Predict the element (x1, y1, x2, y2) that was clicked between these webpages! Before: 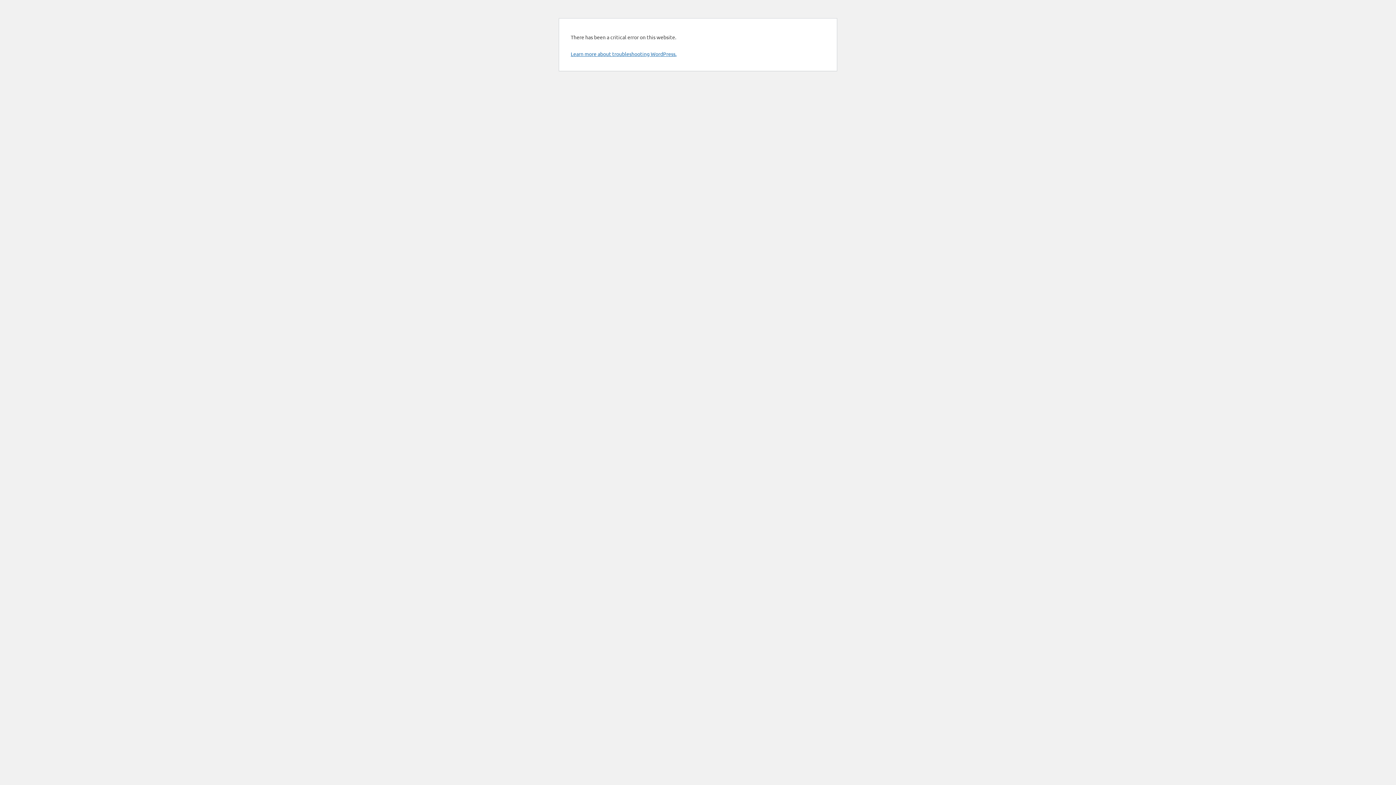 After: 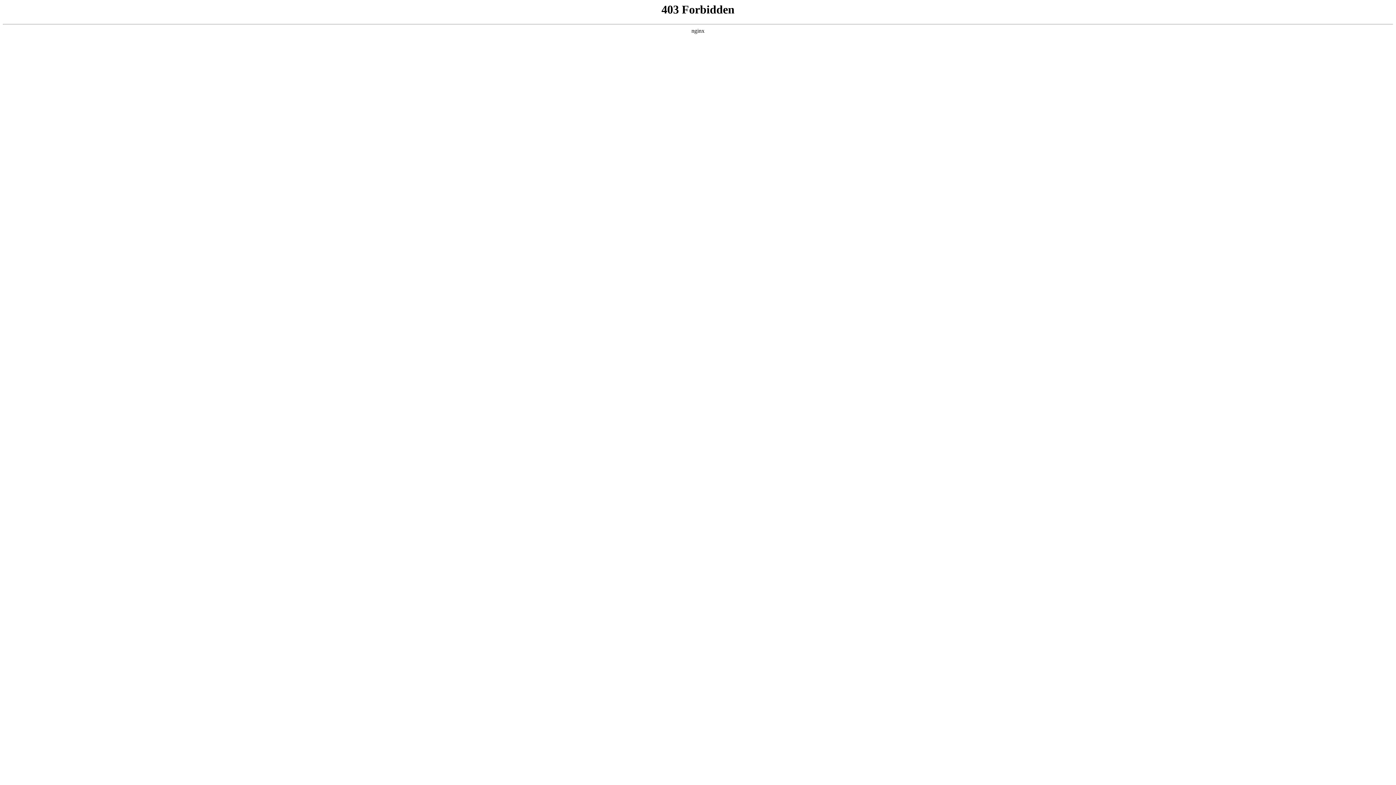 Action: bbox: (570, 50, 676, 57) label: Learn more about troubleshooting WordPress.